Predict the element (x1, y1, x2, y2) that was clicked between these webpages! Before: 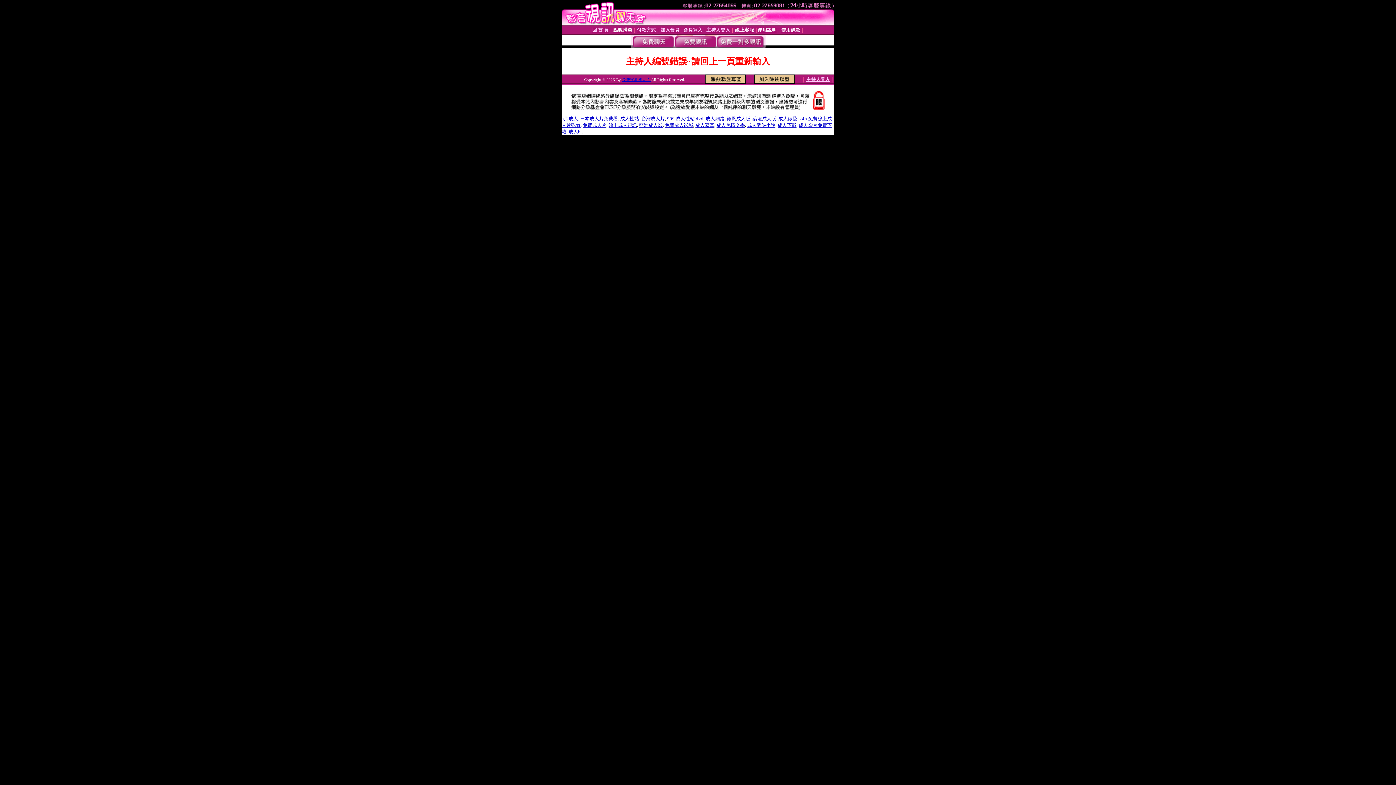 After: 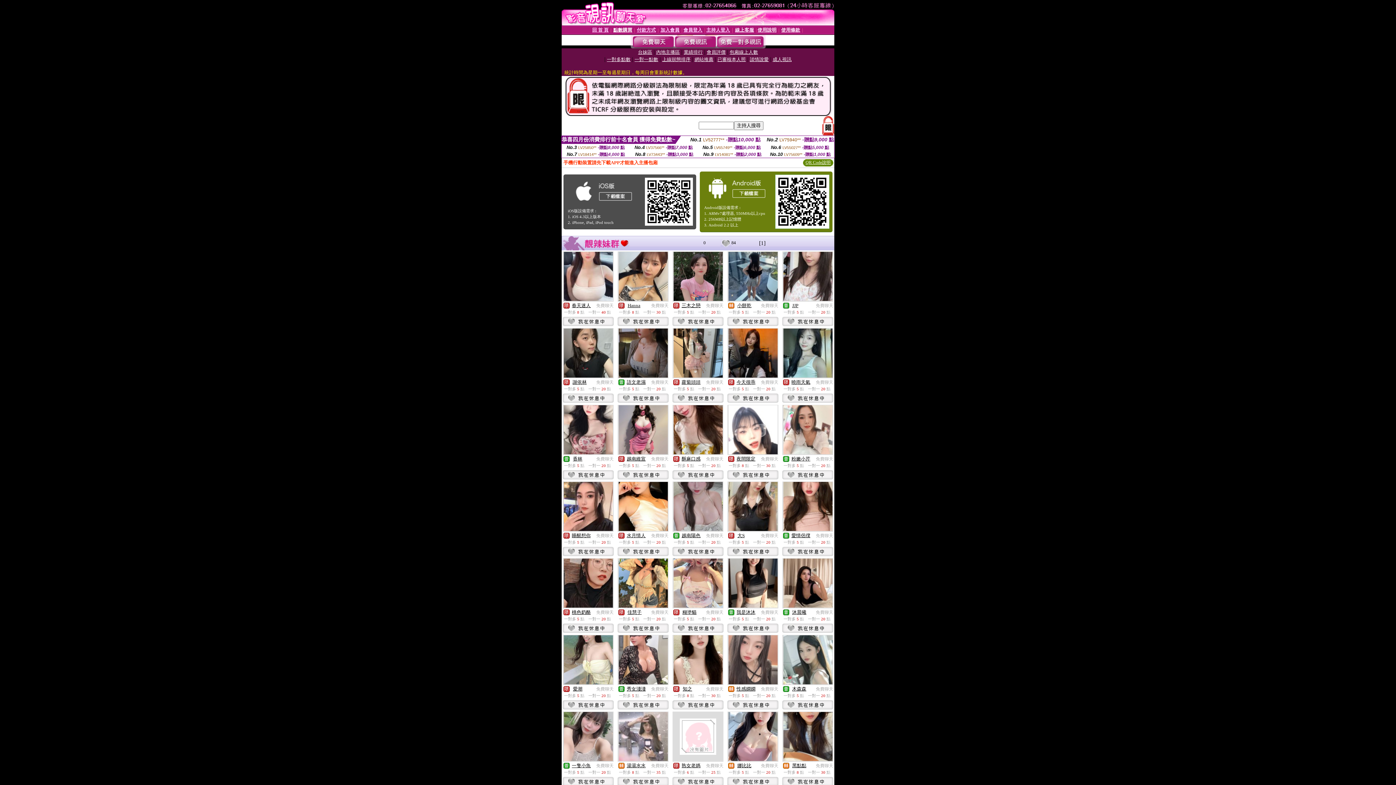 Action: bbox: (632, 43, 674, 49)